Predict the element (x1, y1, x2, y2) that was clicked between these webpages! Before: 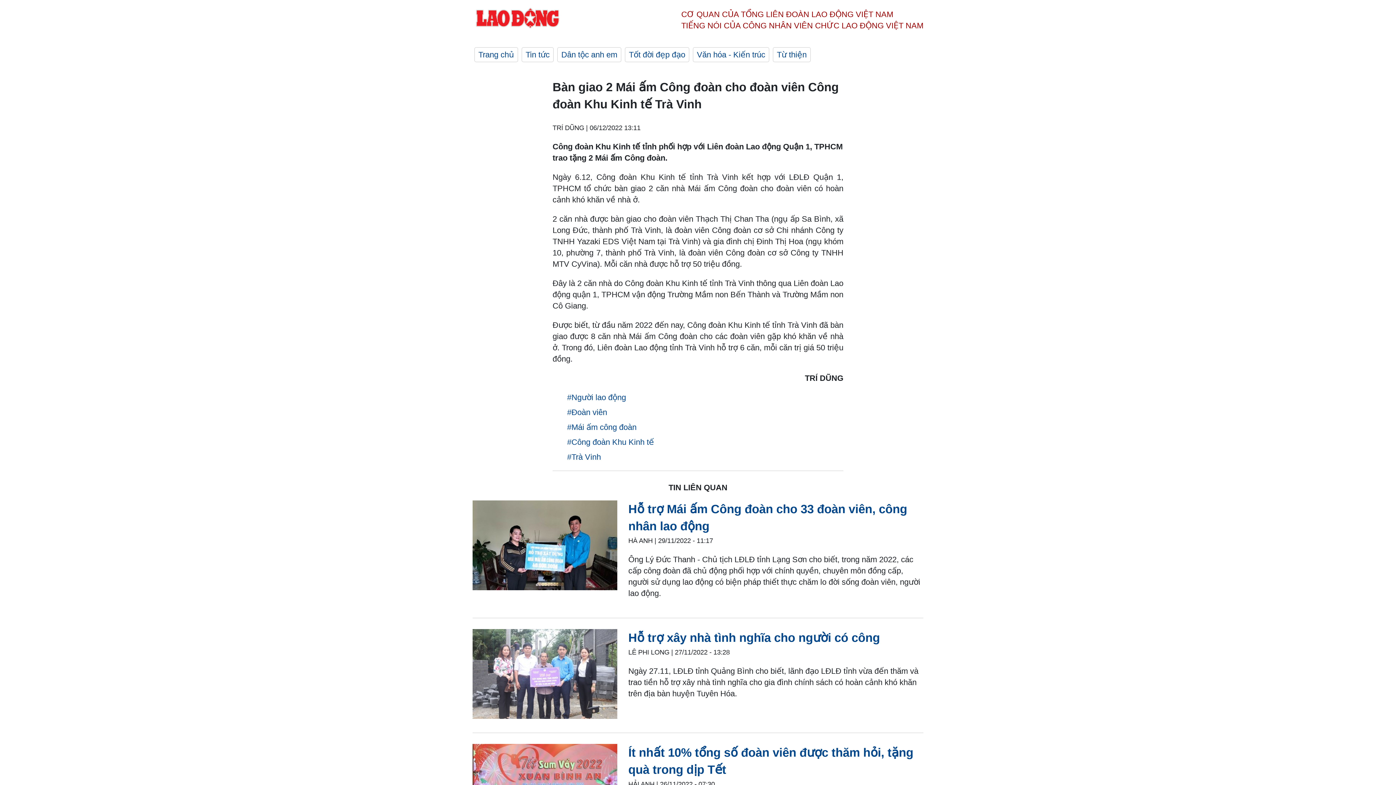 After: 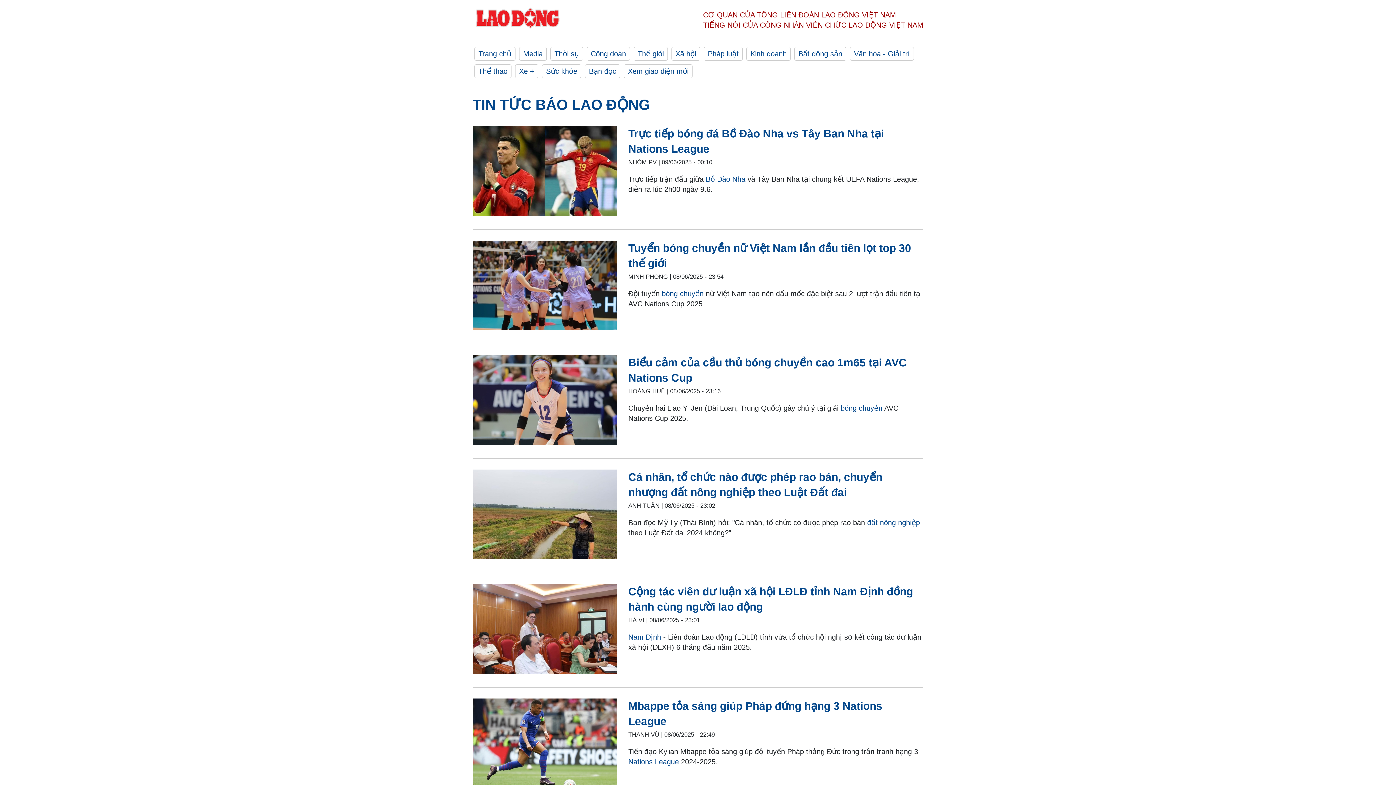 Action: label: #Người lao động bbox: (567, 393, 626, 402)